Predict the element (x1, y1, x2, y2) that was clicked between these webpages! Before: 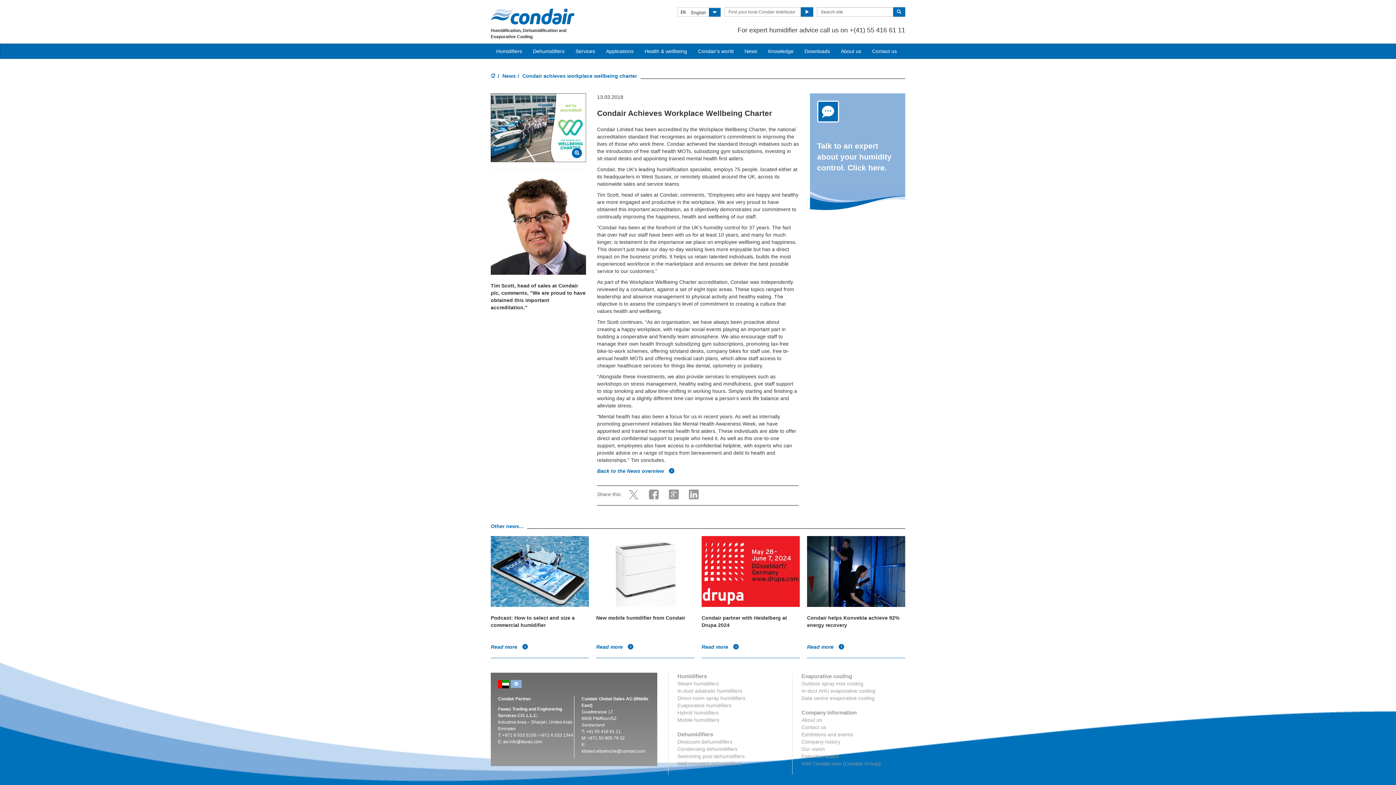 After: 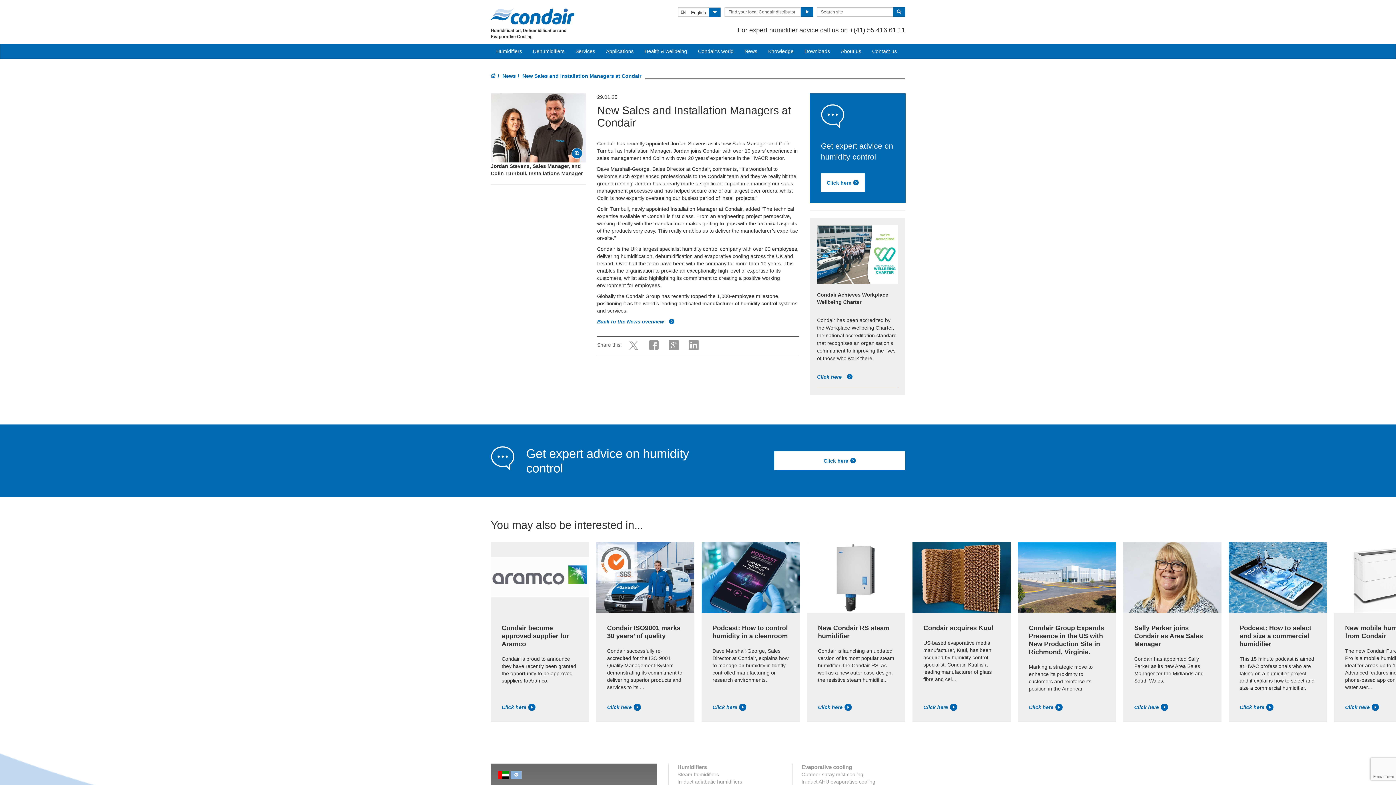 Action: bbox: (701, 614, 800, 636) label: New Sales and Installation Managers at Condair